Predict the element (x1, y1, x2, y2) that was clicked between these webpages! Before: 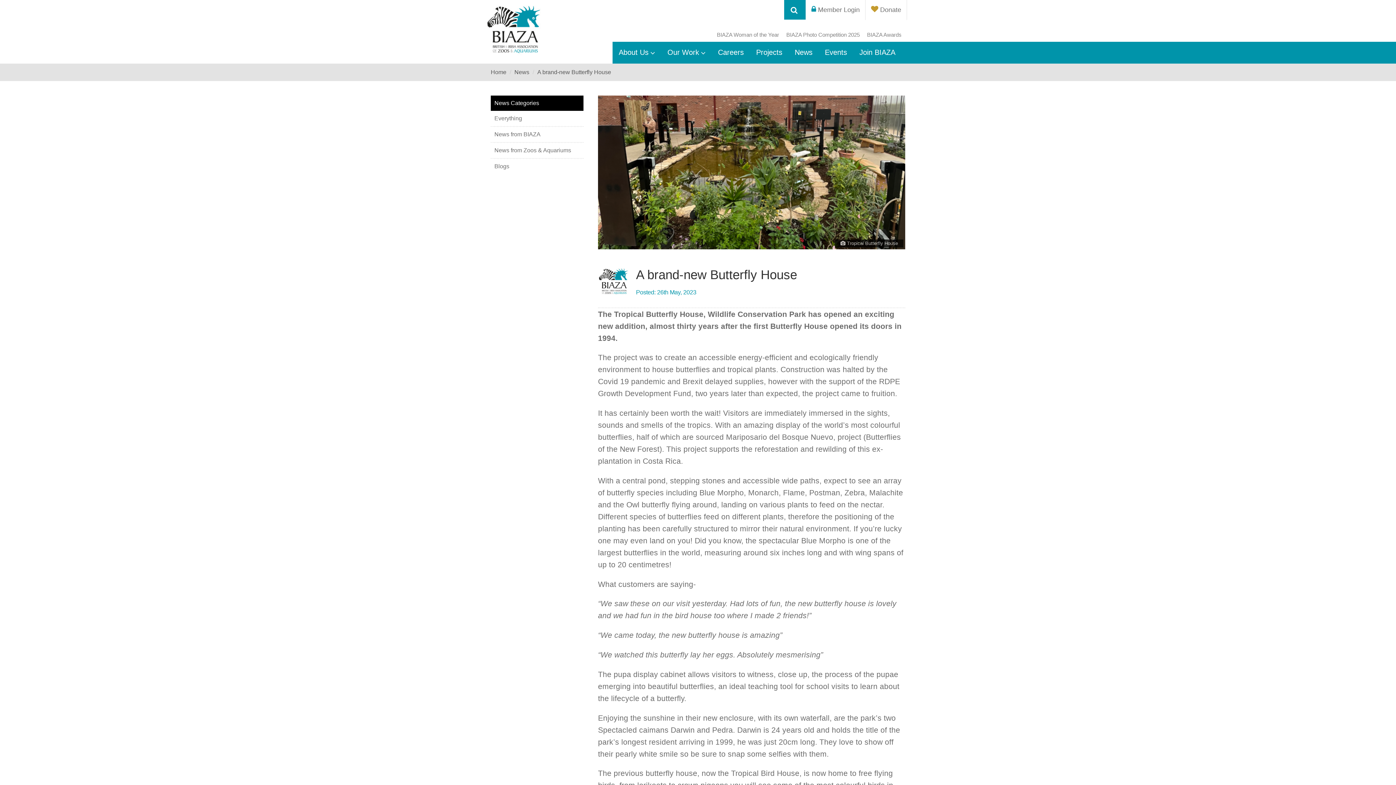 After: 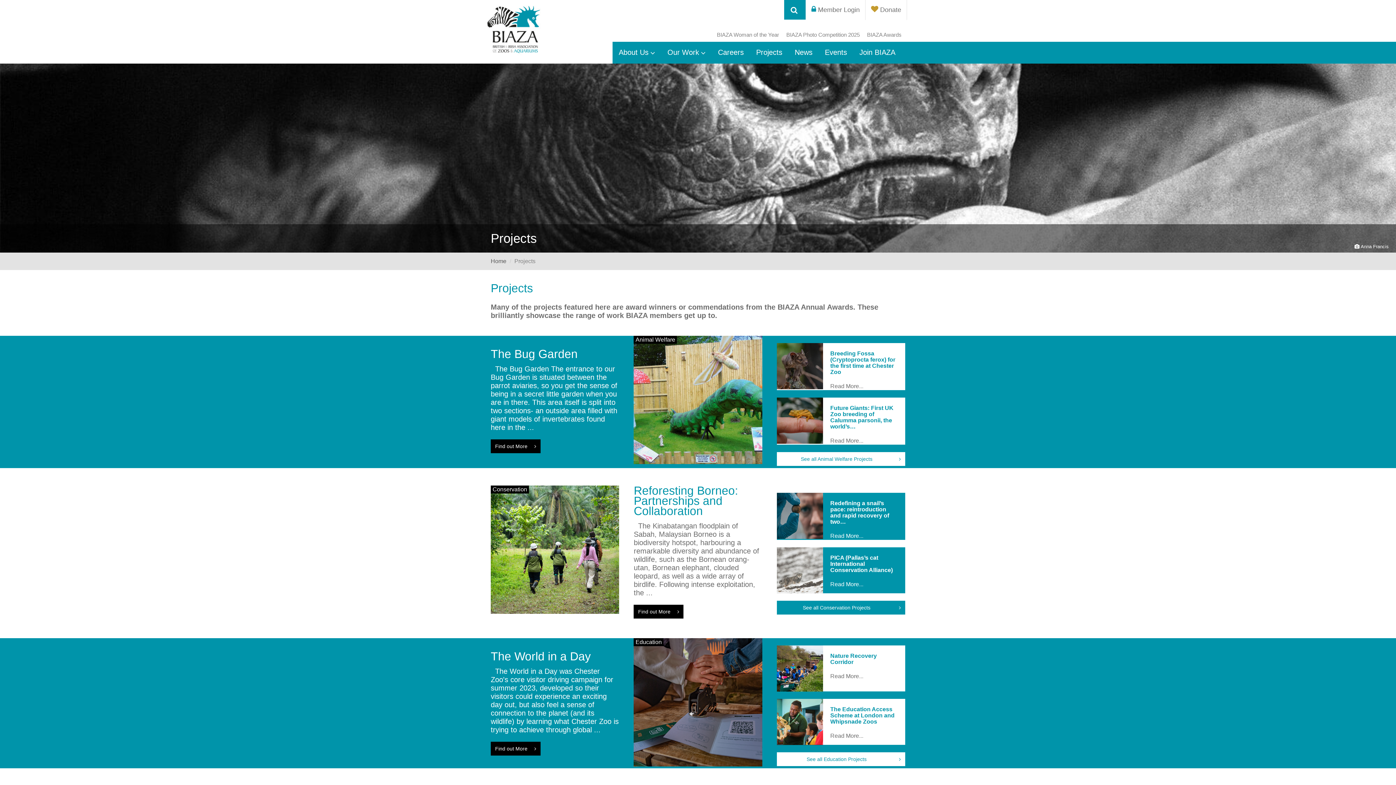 Action: label: Projects bbox: (750, 41, 788, 63)